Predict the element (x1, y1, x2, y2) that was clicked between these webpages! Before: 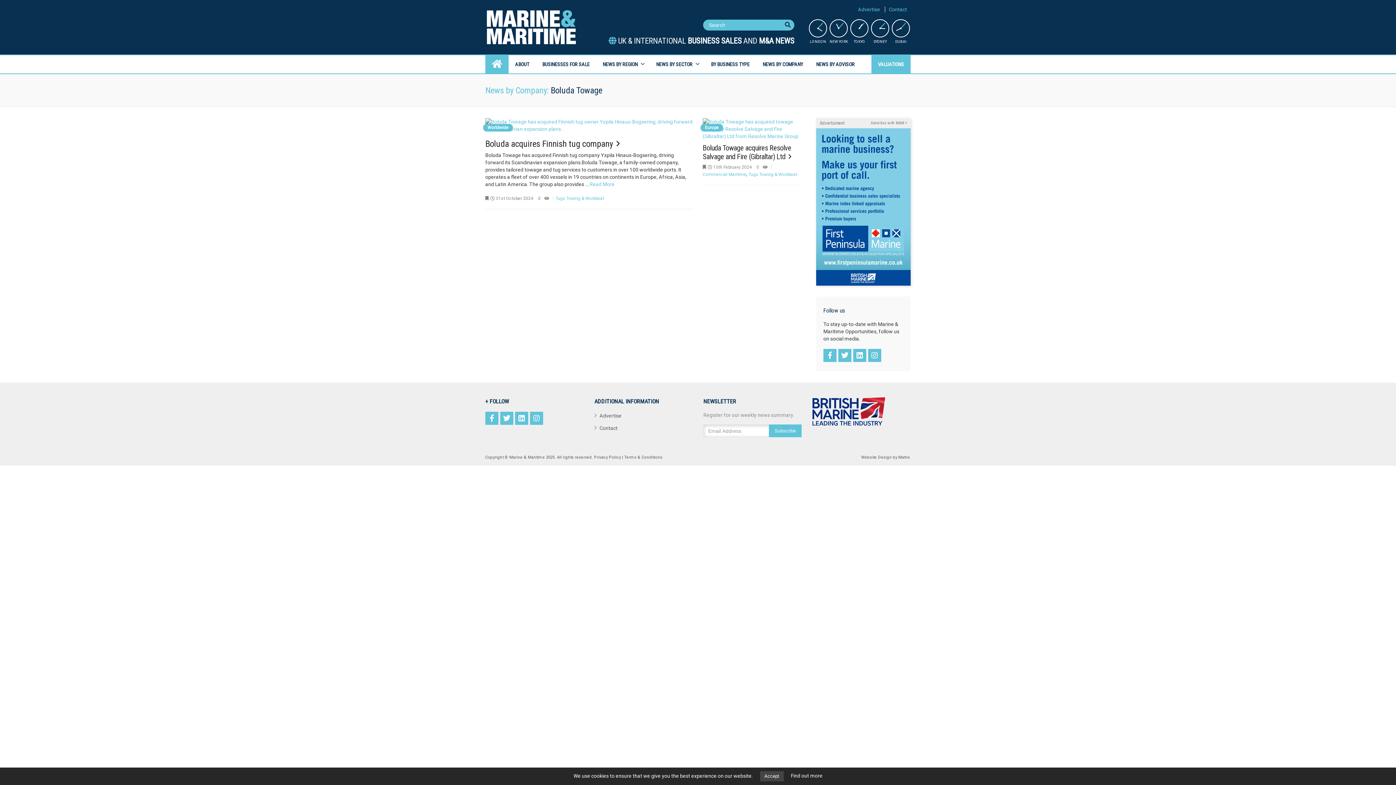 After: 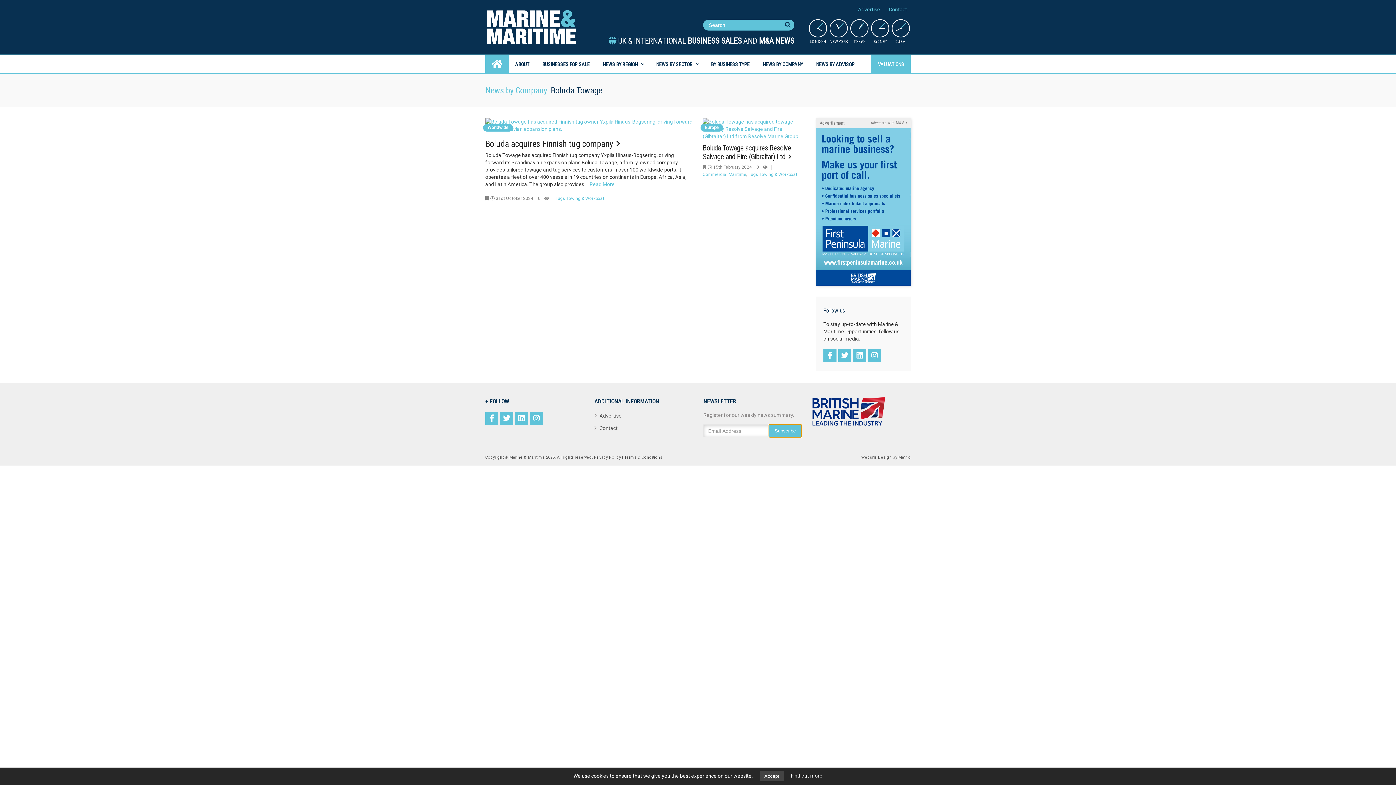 Action: label: Subscribe bbox: (769, 424, 801, 437)